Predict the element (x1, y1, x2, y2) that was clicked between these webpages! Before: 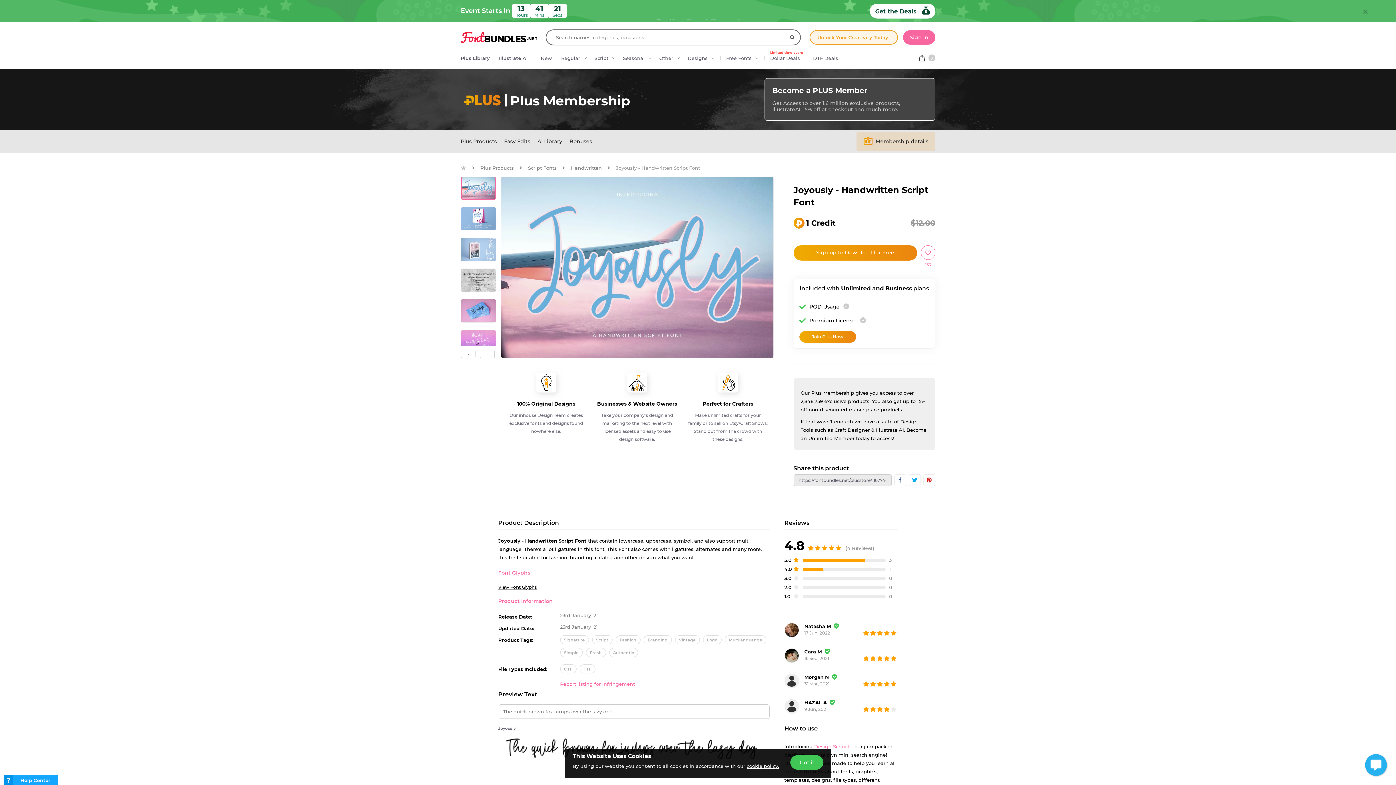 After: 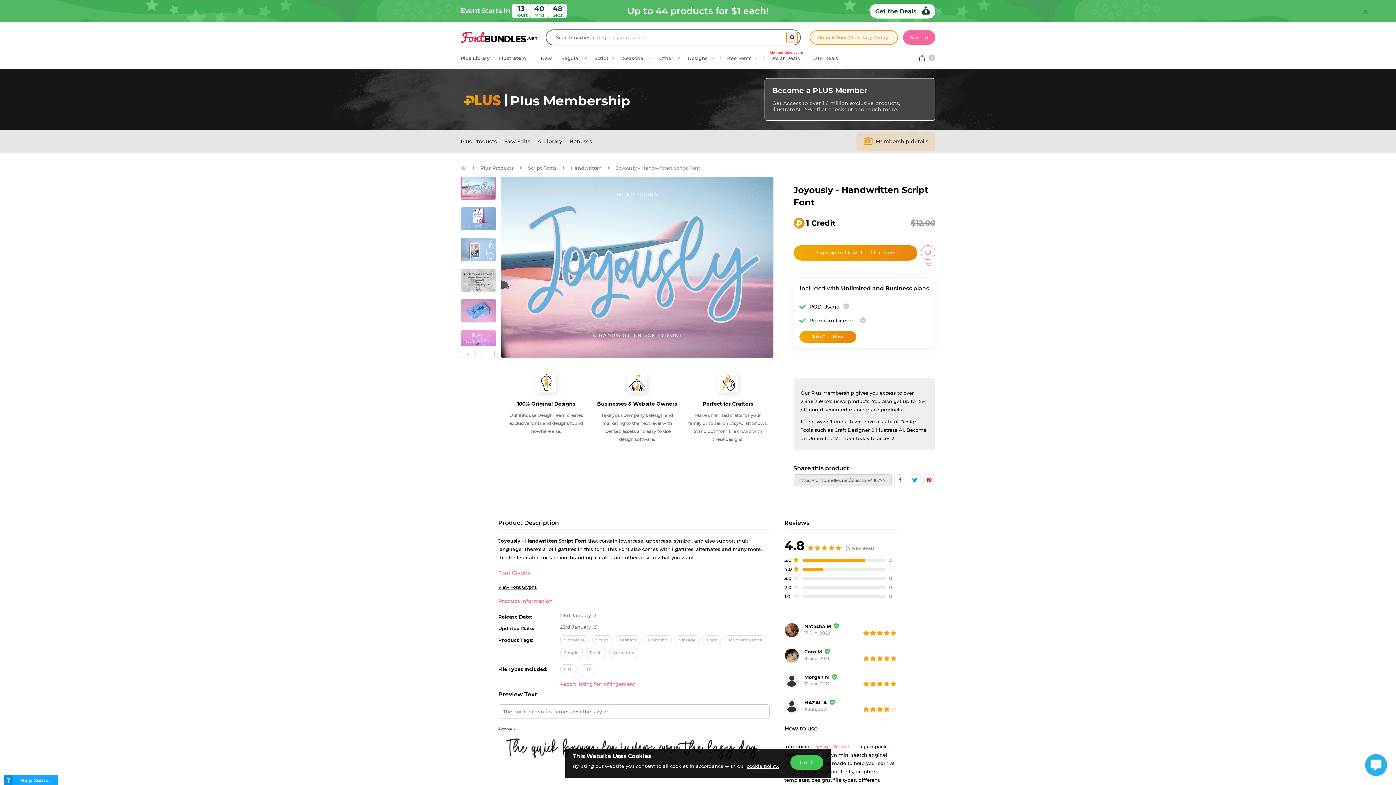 Action: bbox: (786, 31, 797, 42)